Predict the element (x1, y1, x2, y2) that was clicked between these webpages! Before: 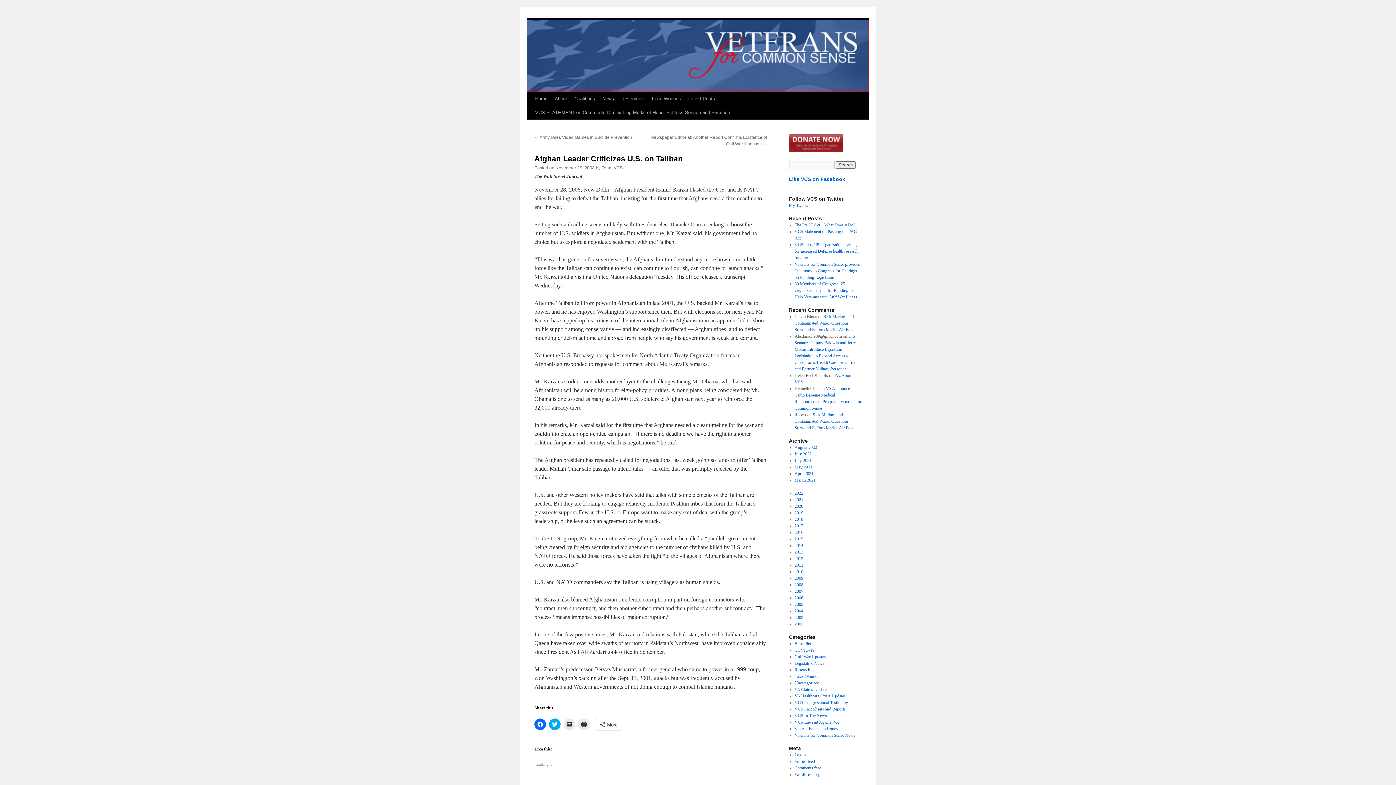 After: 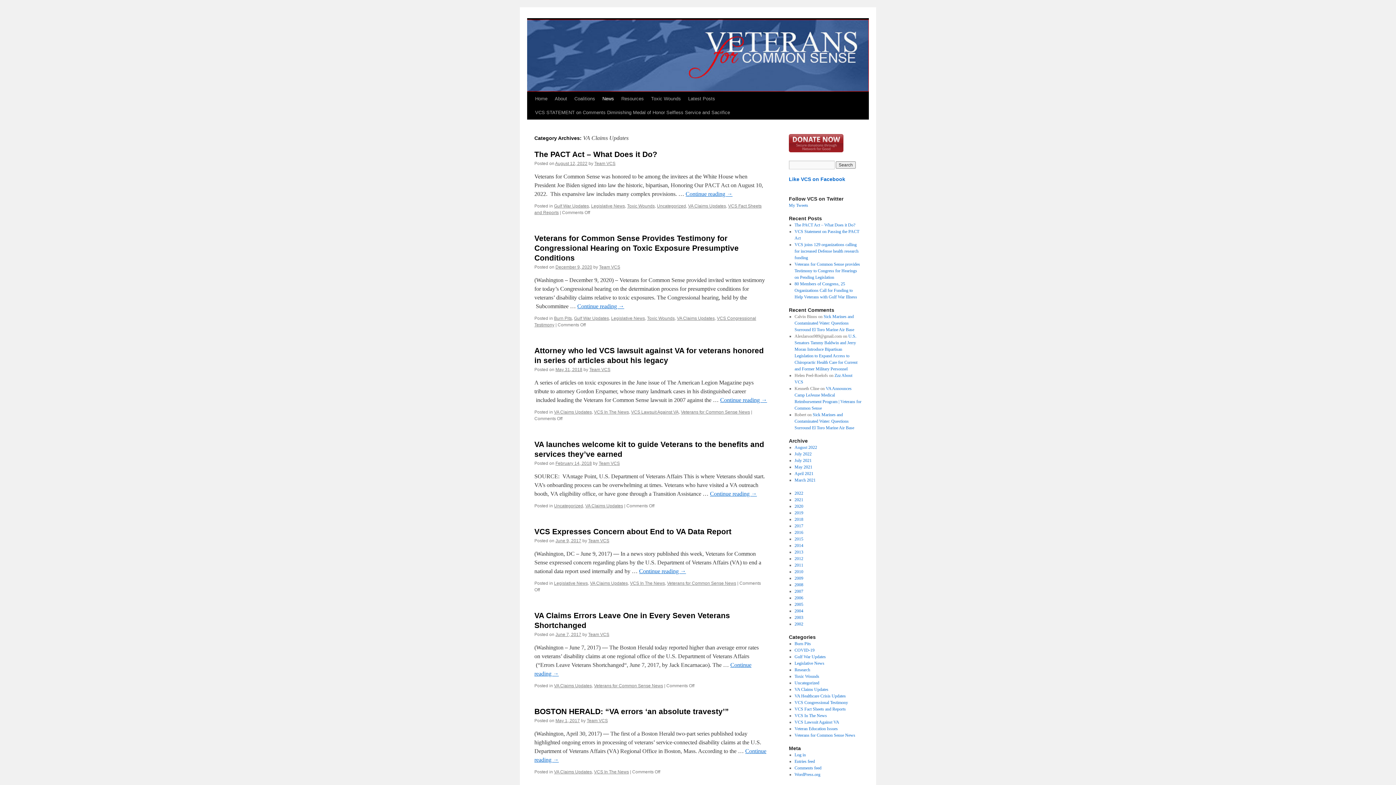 Action: bbox: (794, 687, 828, 692) label: VA Claims Updates